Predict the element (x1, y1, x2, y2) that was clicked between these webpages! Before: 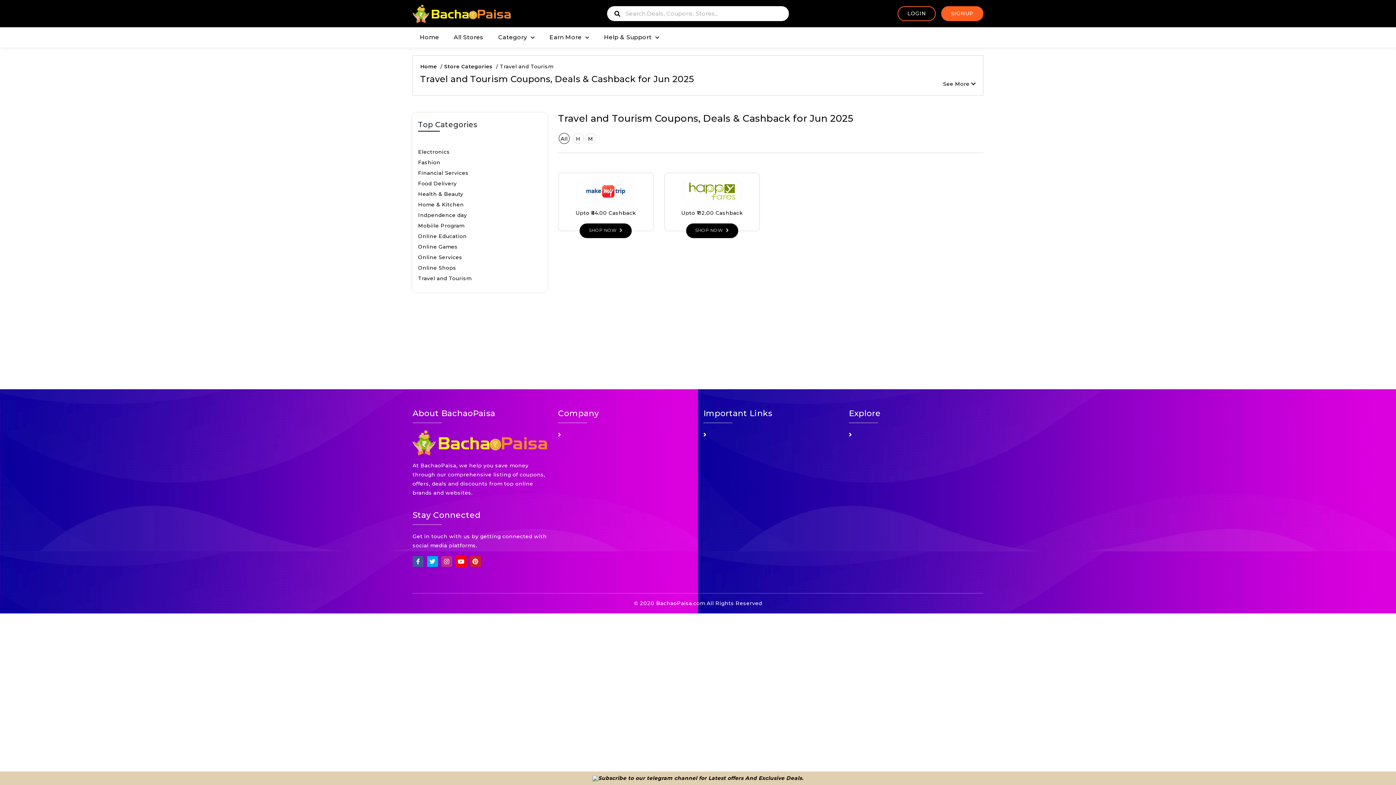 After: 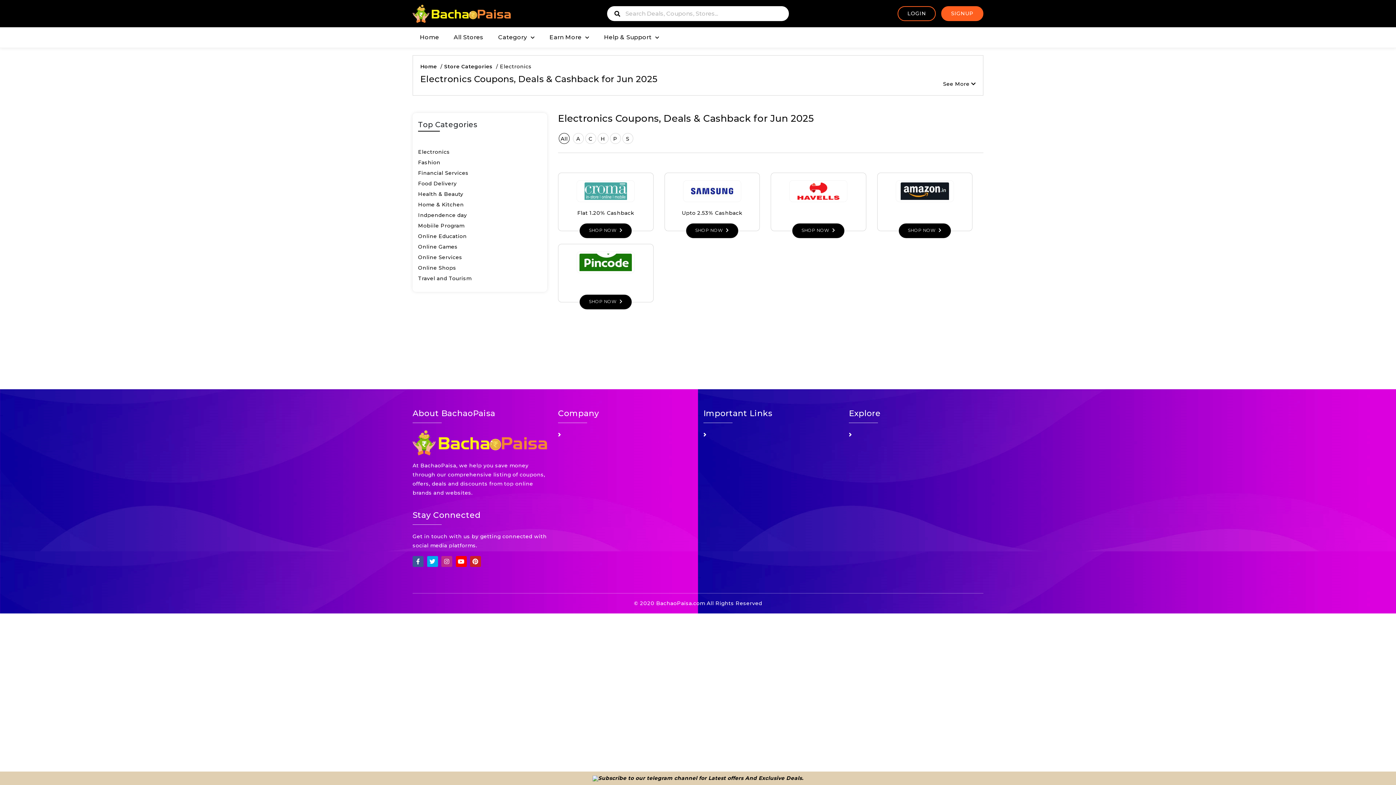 Action: bbox: (418, 148, 450, 155) label: Electronics